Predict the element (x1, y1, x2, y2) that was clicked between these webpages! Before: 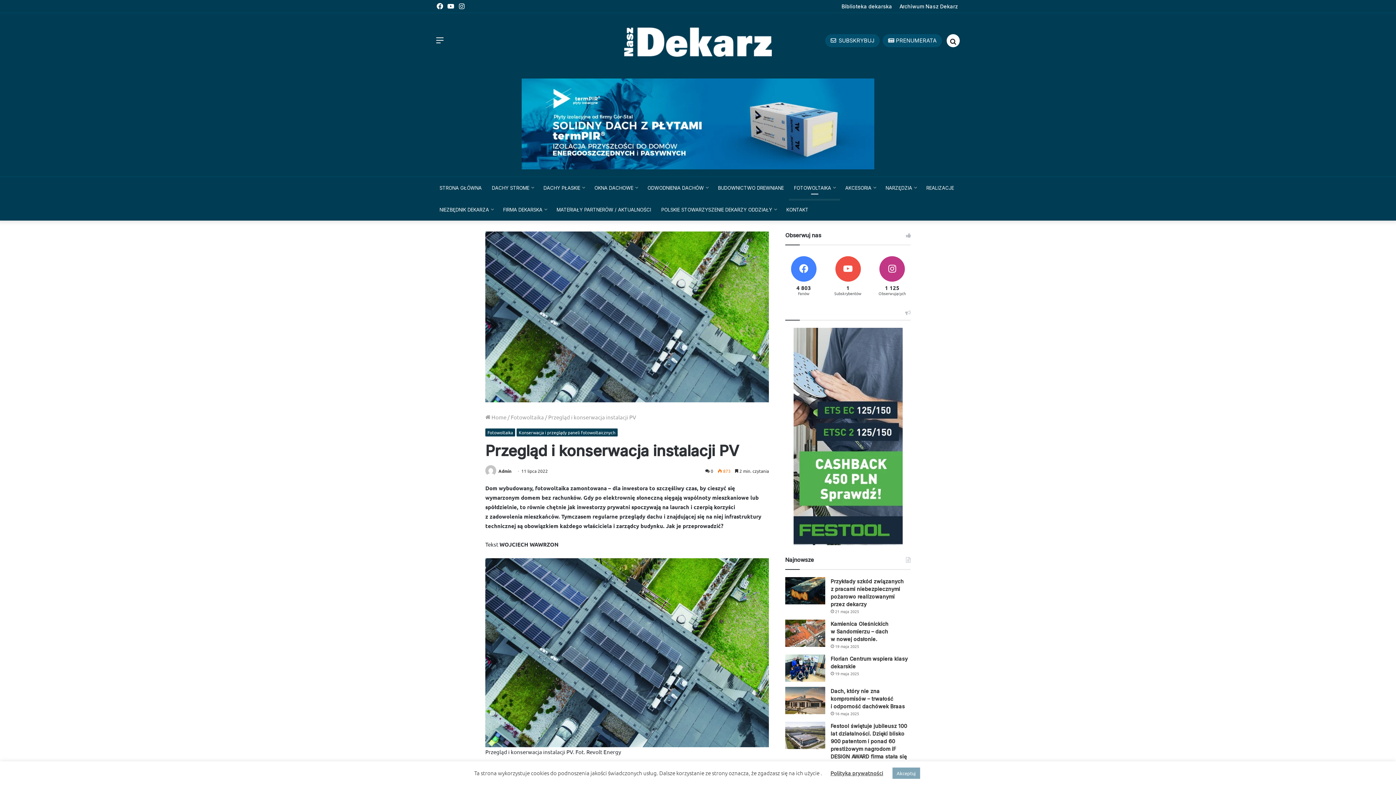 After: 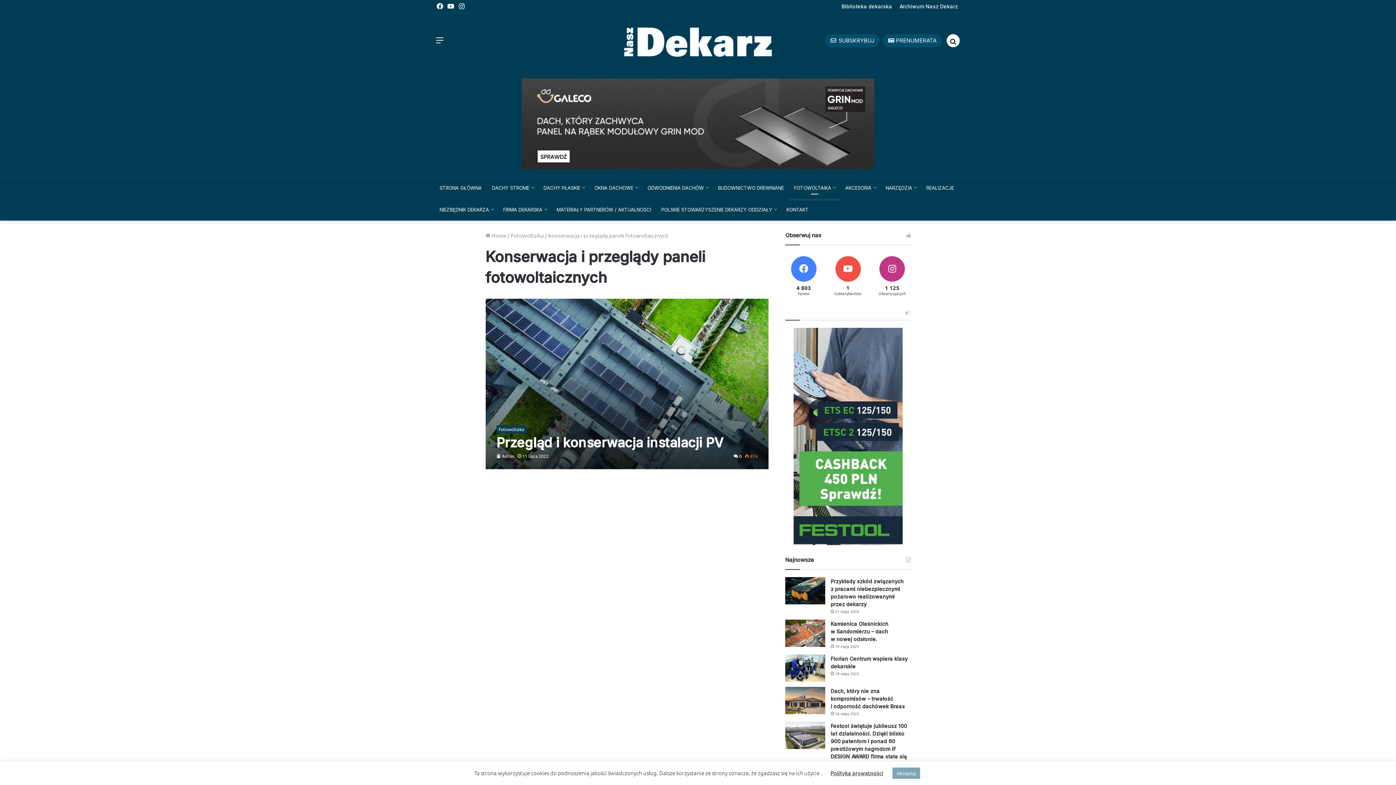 Action: bbox: (516, 428, 617, 436) label: Konserwacja i przeglądy paneli fotowoltaicznych